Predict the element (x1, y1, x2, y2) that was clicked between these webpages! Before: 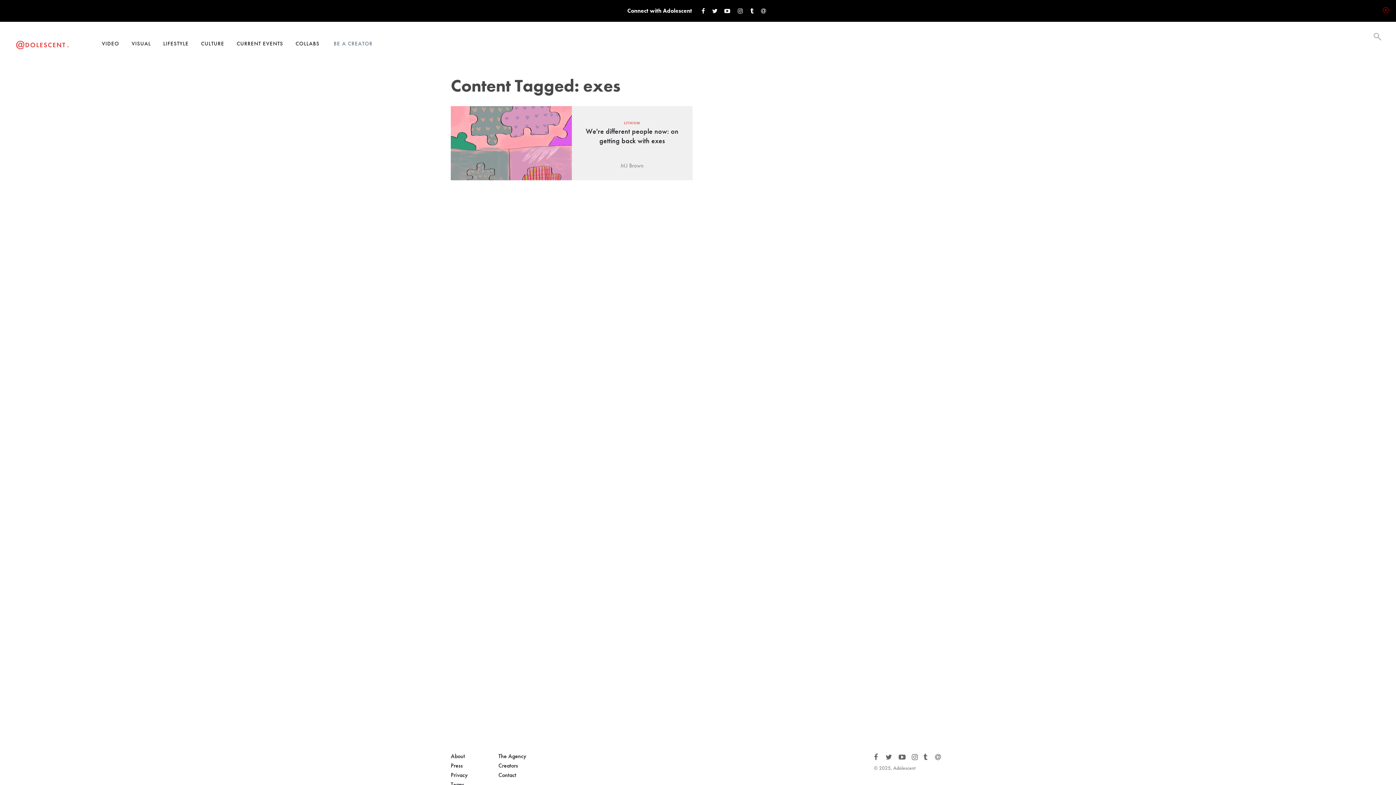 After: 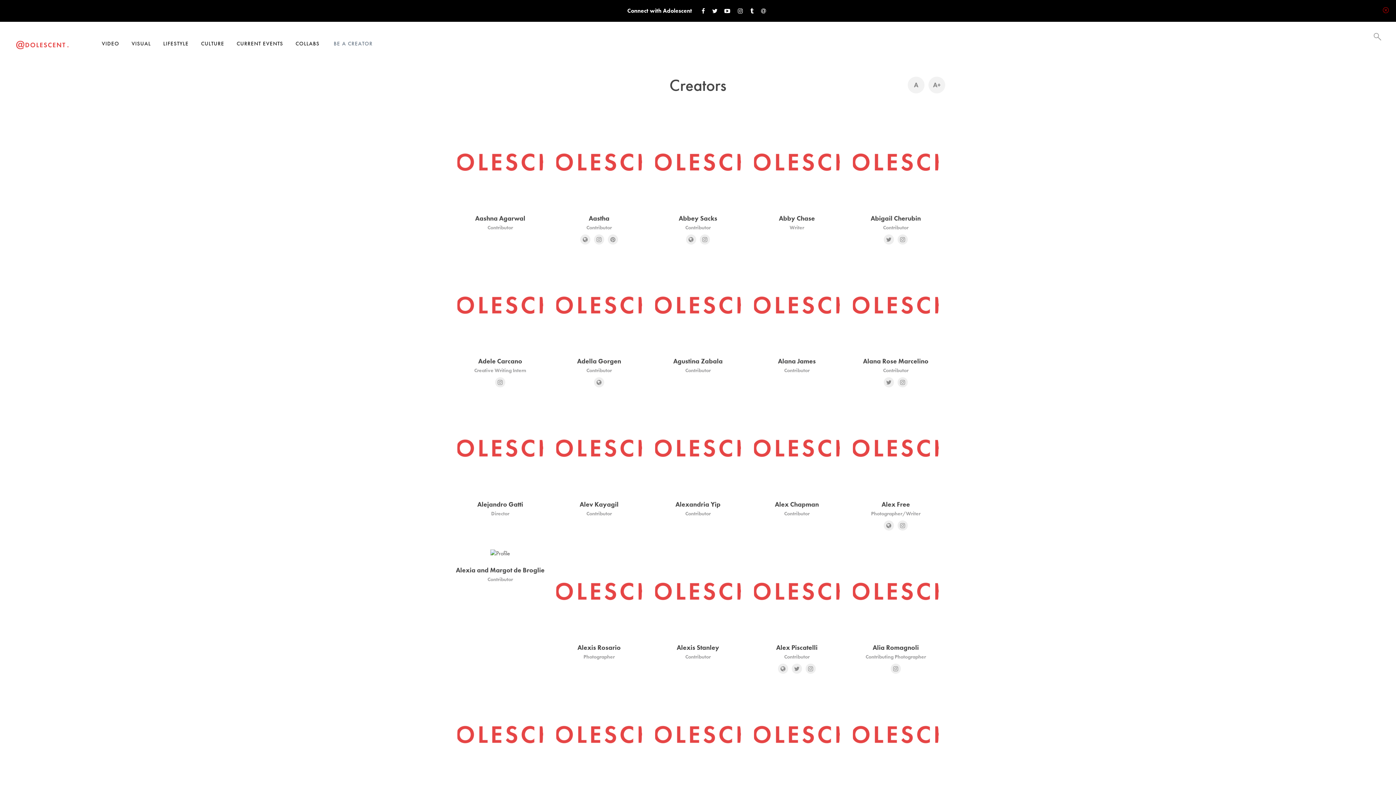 Action: label: Creators bbox: (498, 762, 526, 769)